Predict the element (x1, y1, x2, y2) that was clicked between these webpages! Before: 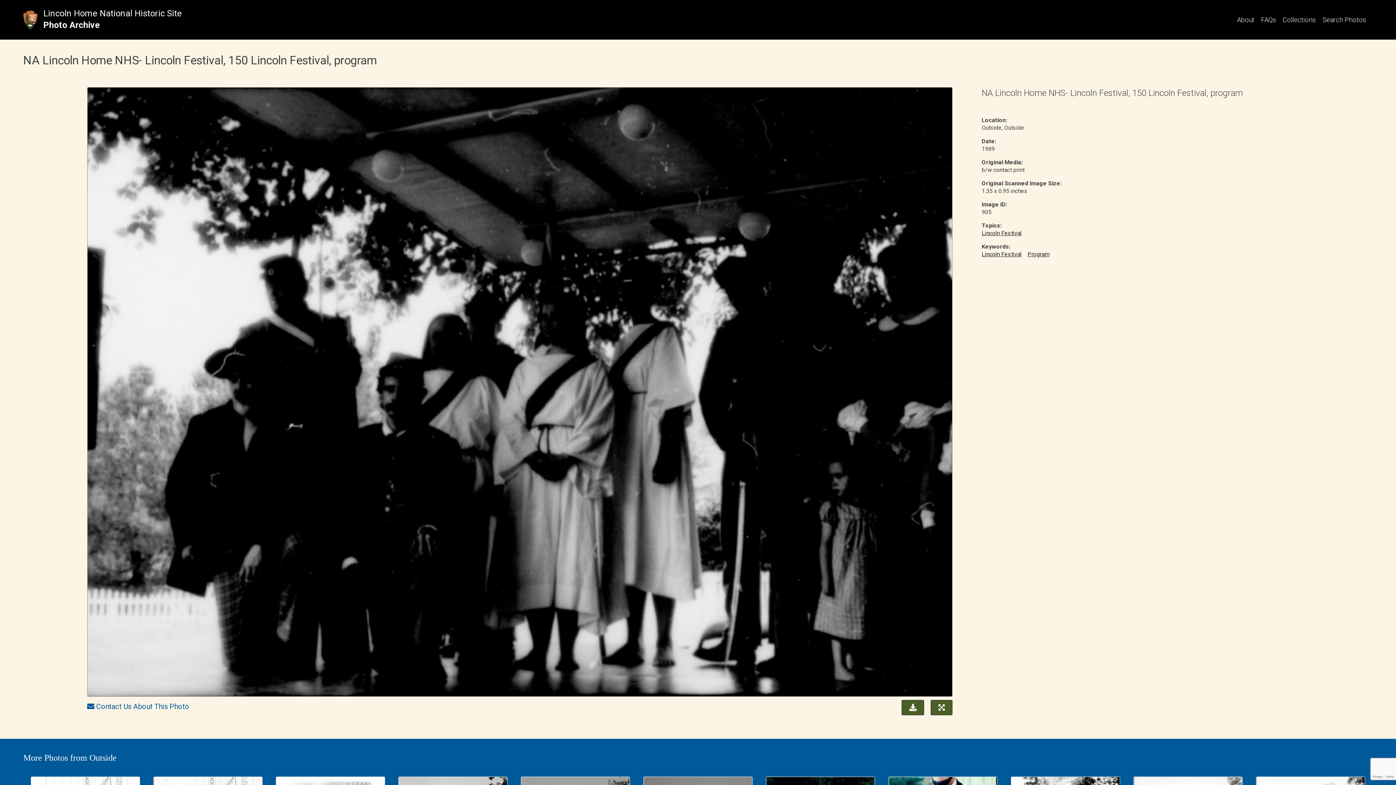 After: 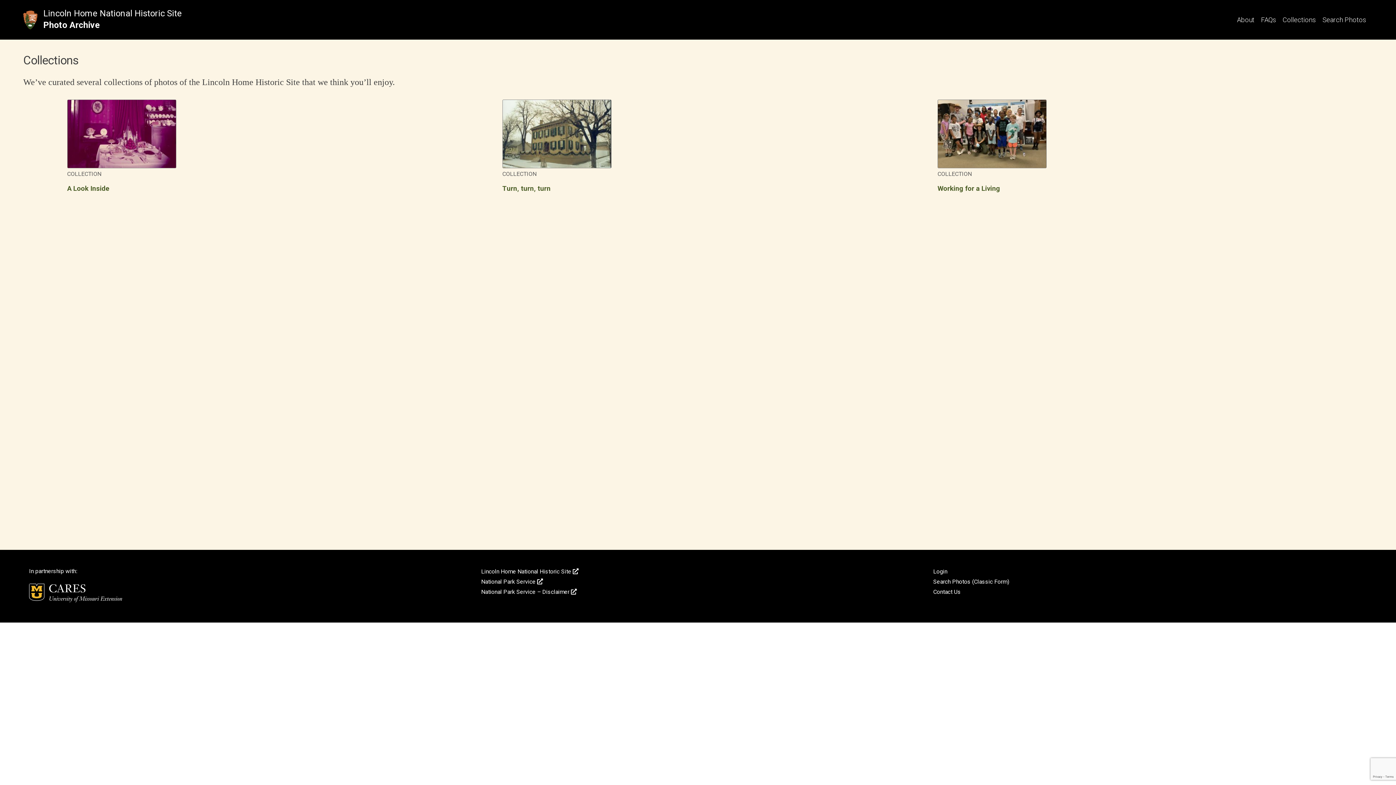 Action: bbox: (1282, 15, 1316, 24) label: Collections